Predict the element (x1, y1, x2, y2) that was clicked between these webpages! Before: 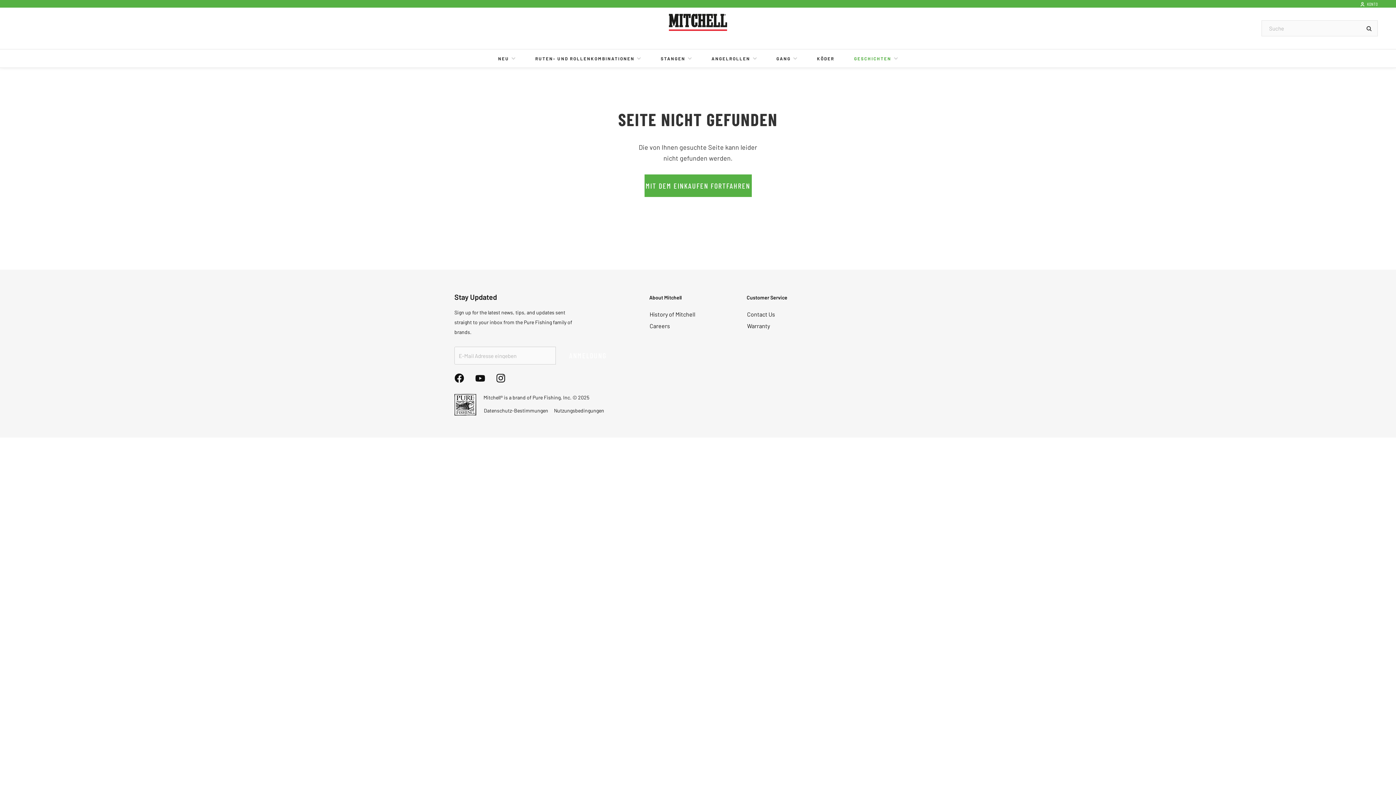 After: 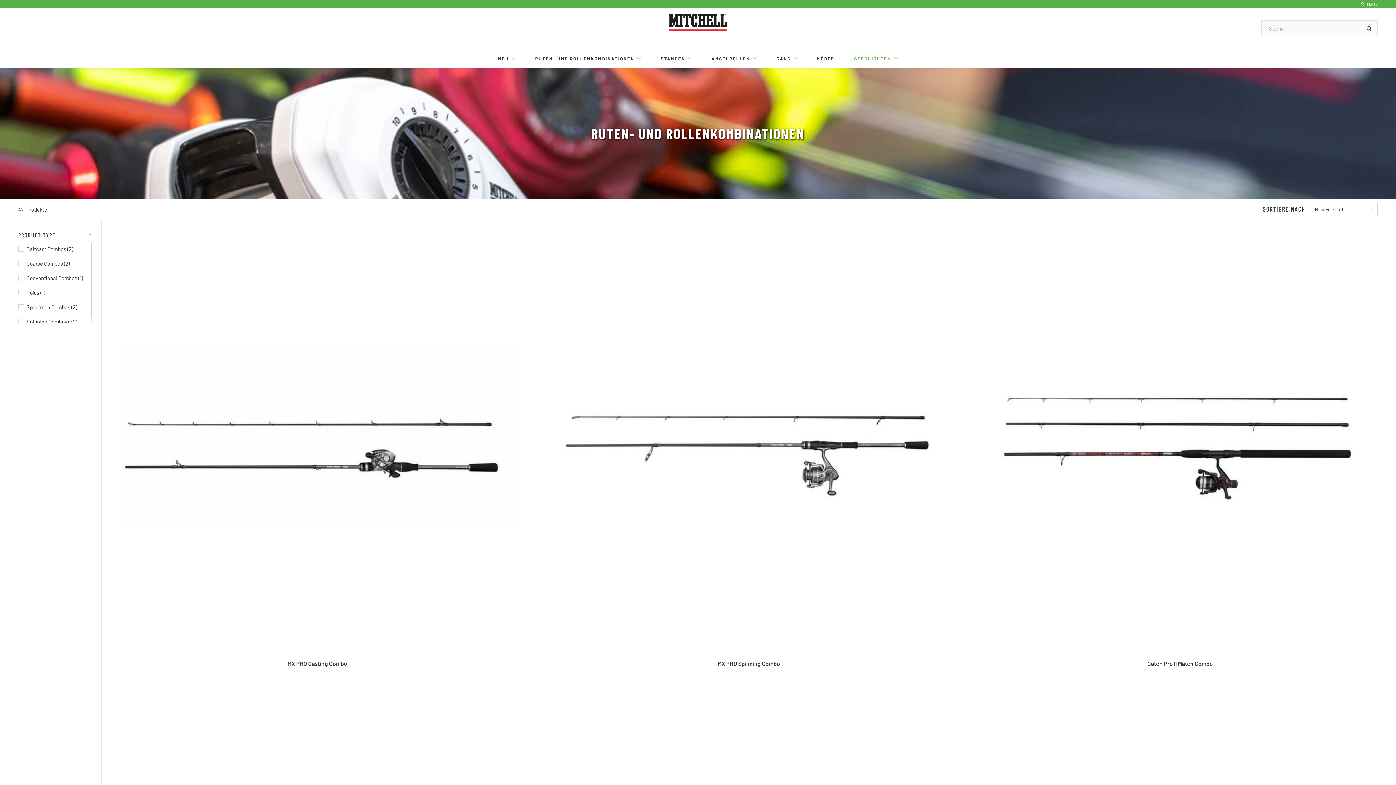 Action: label: RUTEN- UND ROLLENKOMBINATIONEN bbox: (535, 49, 641, 67)